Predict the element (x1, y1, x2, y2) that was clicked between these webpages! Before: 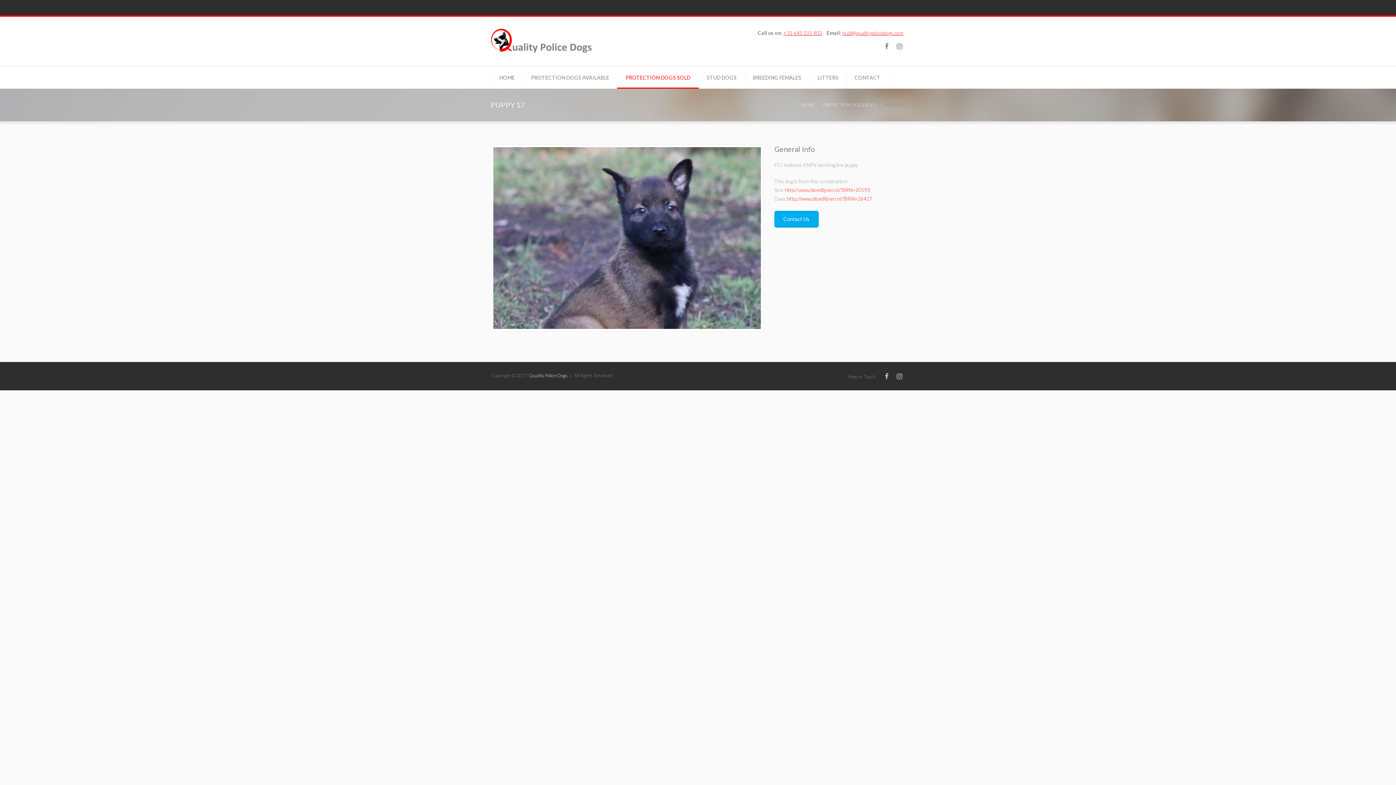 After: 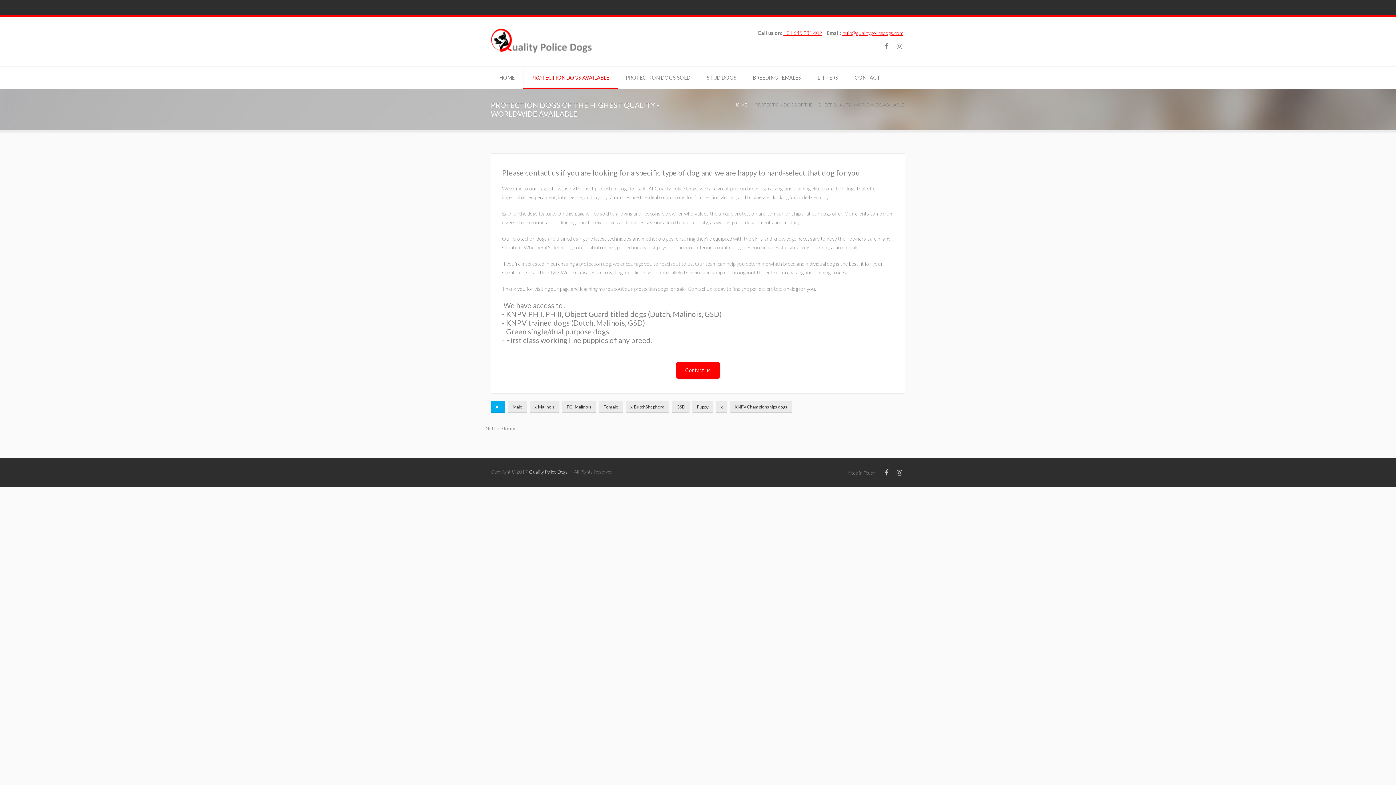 Action: bbox: (522, 66, 618, 88) label: PROTECTION DOGS AVAILABLE